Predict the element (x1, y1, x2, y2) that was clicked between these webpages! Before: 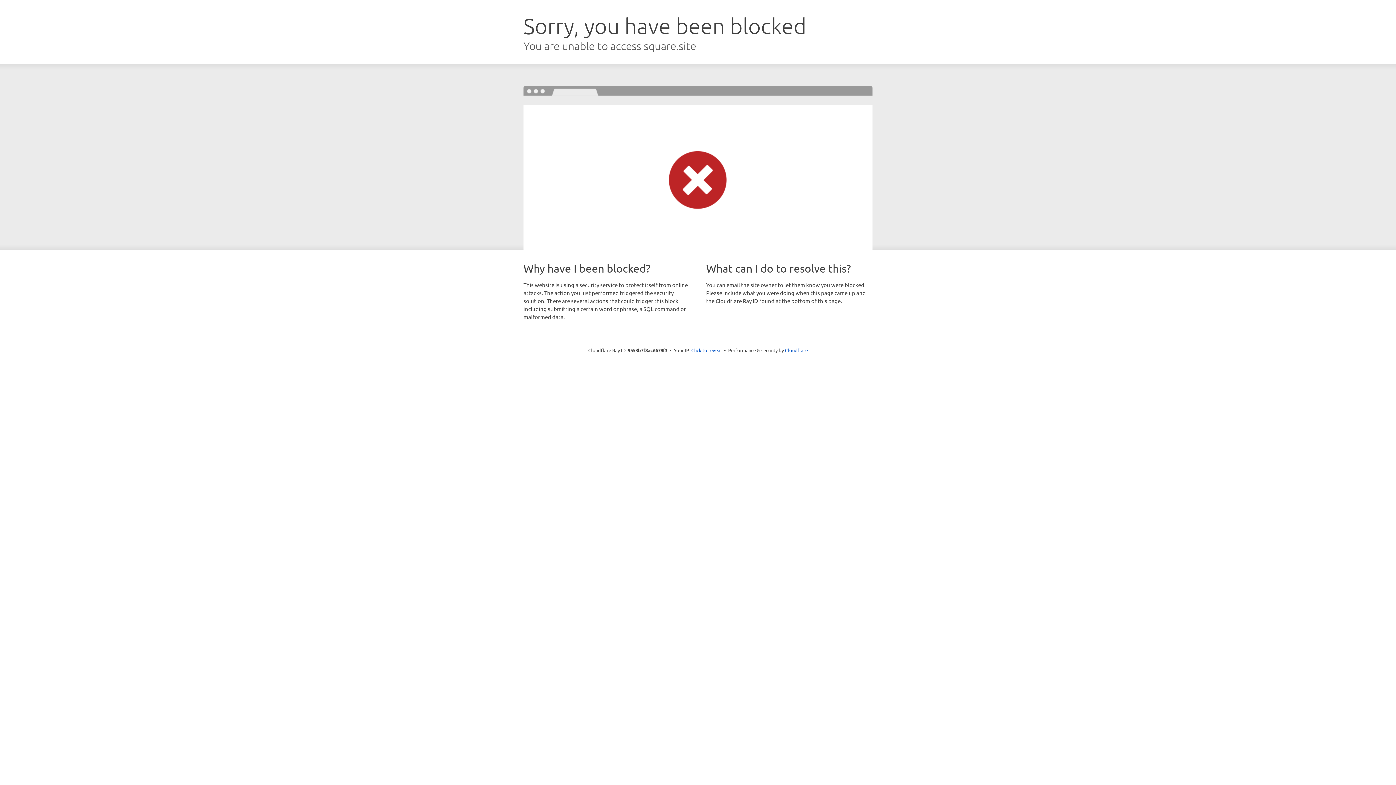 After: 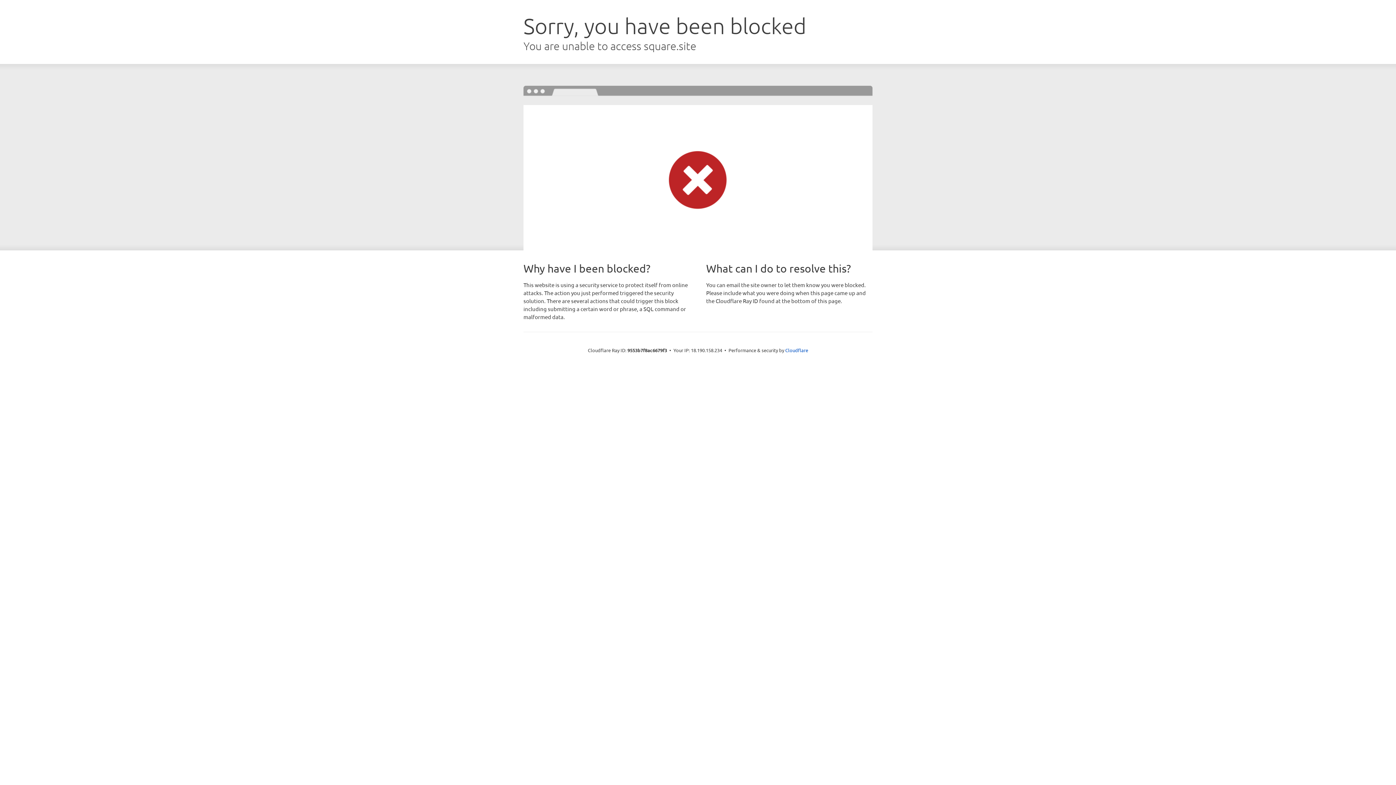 Action: bbox: (691, 346, 722, 353) label: Click to reveal